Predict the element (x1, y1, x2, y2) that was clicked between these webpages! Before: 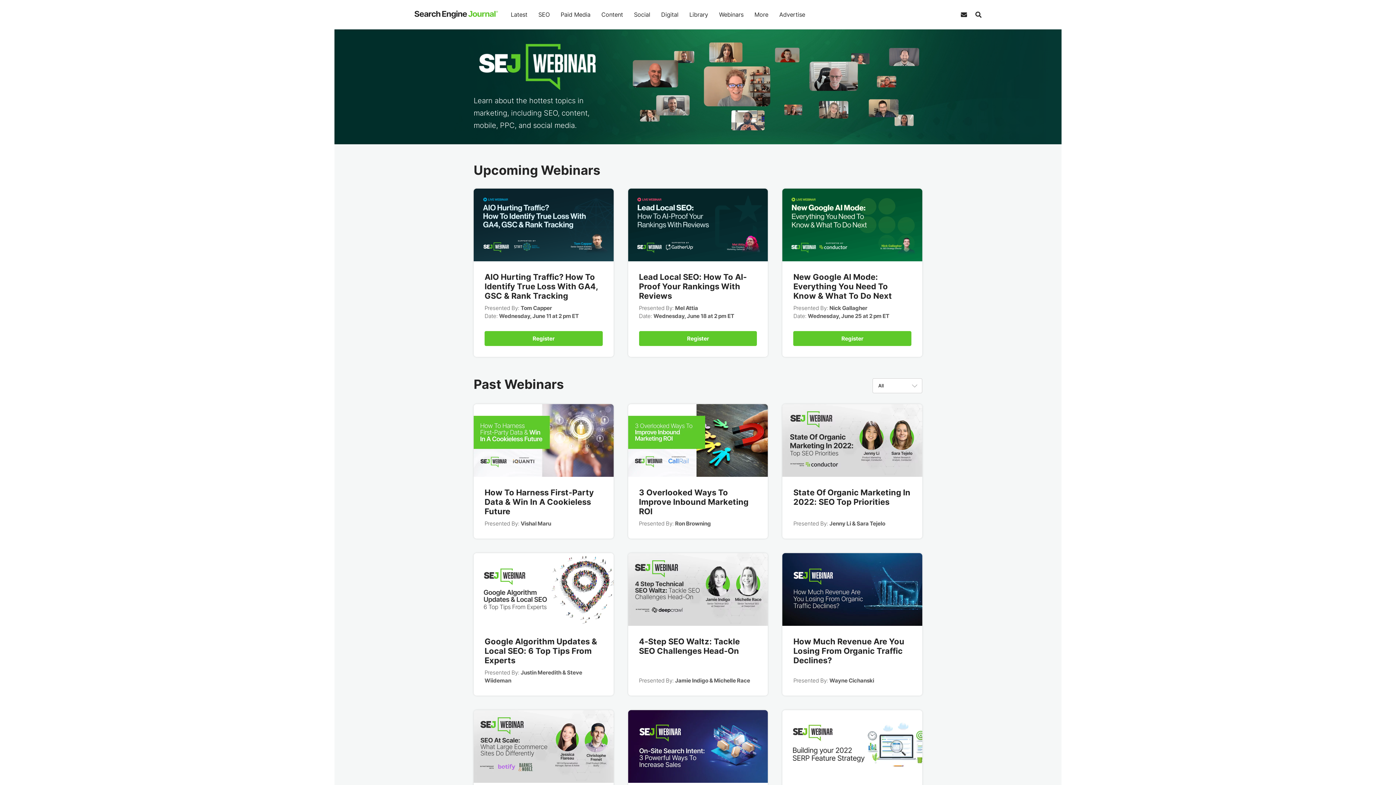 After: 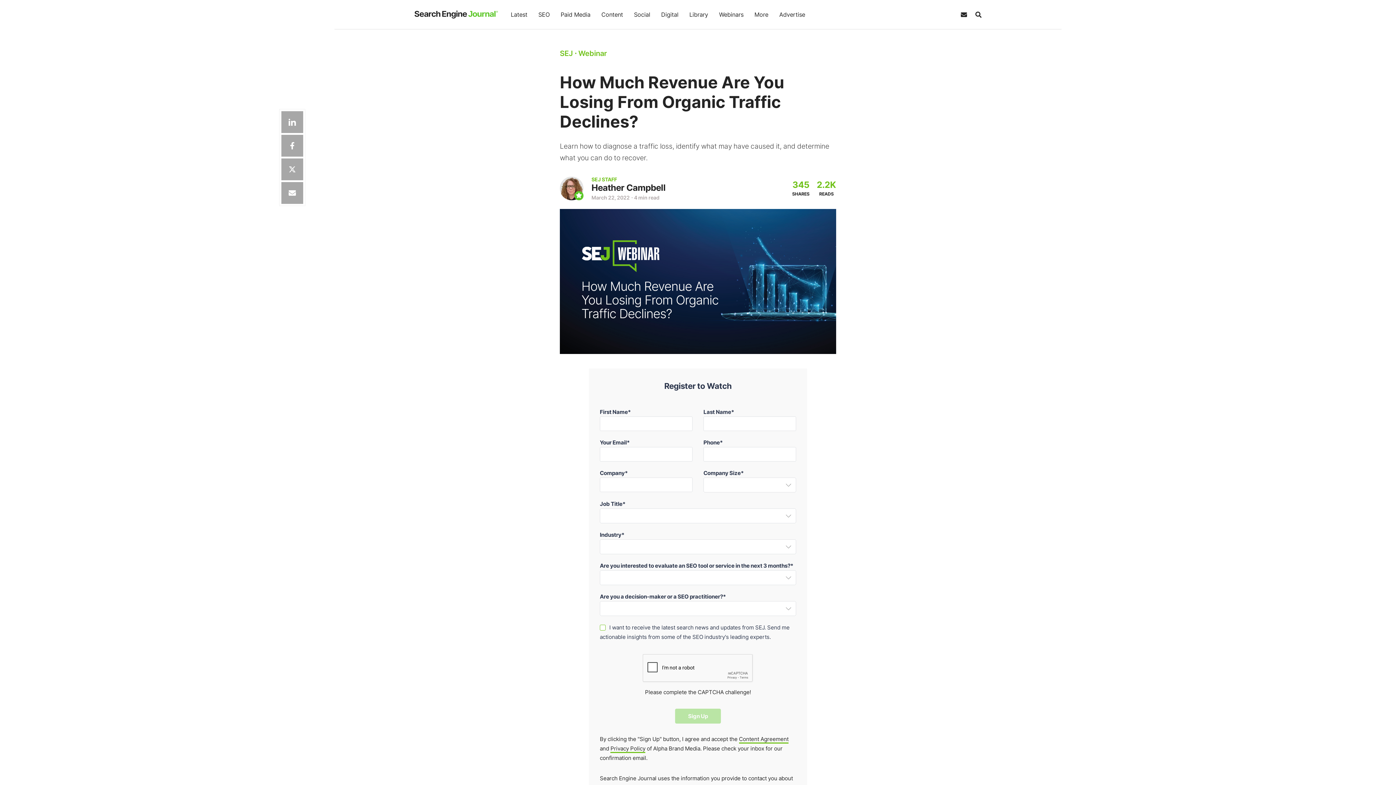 Action: label: How Much Revenue Are You Losing From Organic Traffic Declines? bbox: (793, 637, 904, 665)